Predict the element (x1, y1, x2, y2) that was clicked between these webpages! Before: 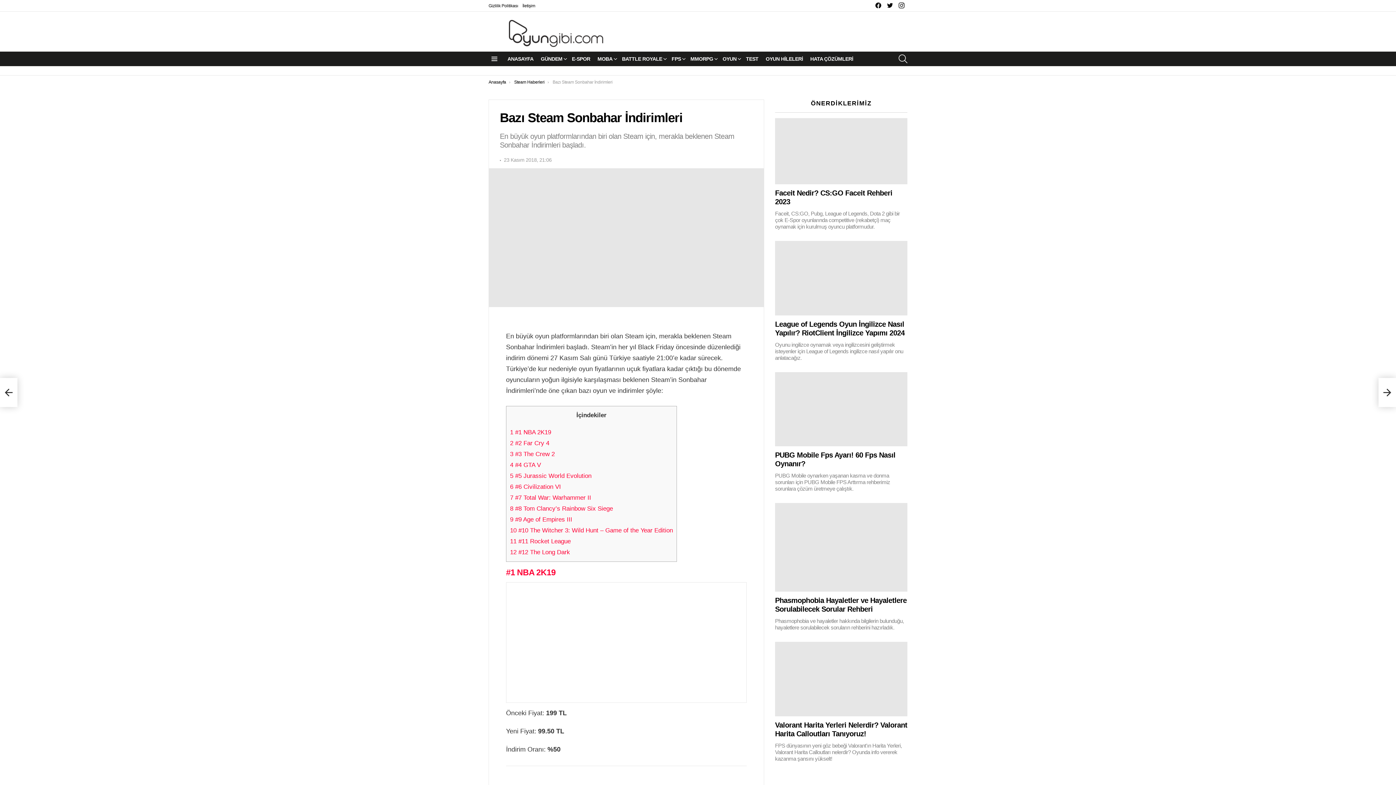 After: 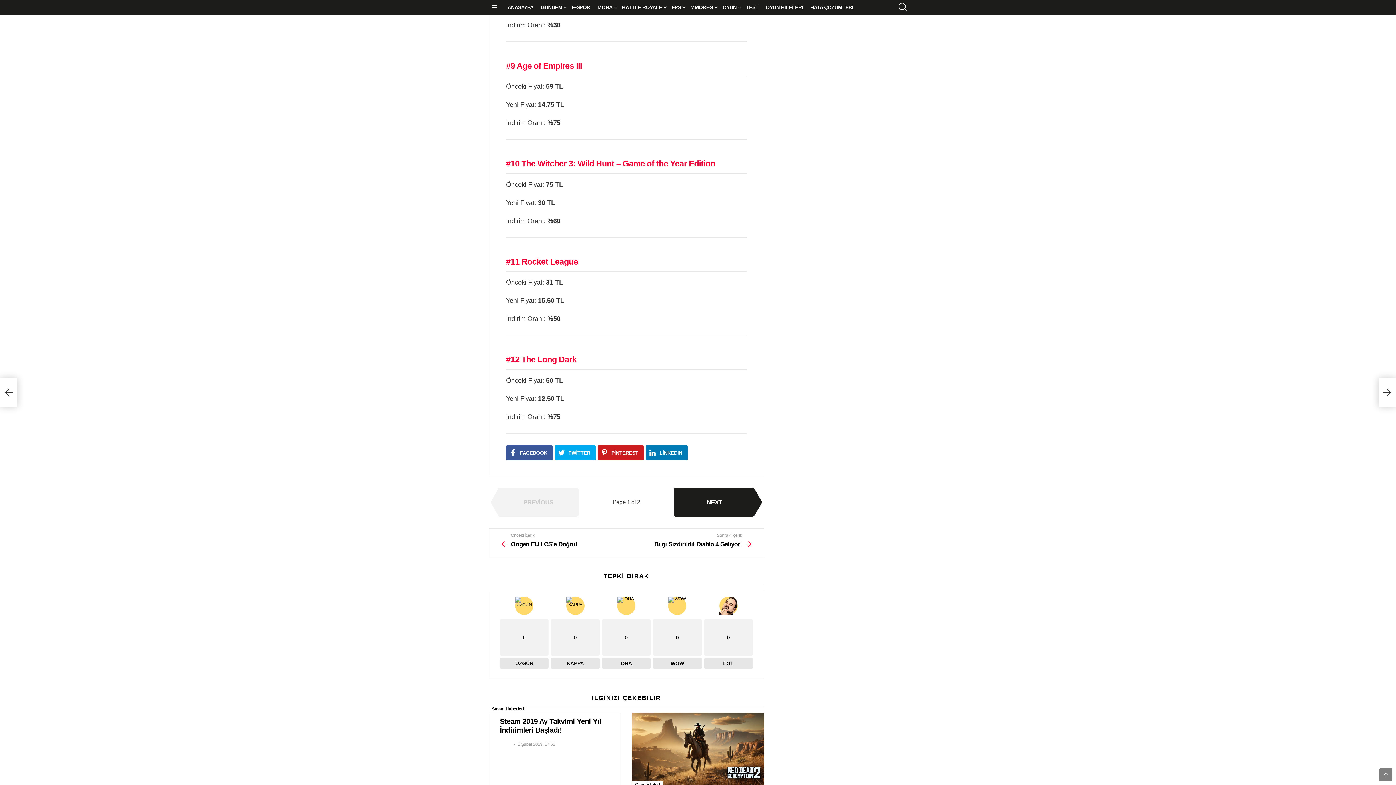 Action: label: 7 #7 Total War: Warhammer II bbox: (510, 494, 591, 501)